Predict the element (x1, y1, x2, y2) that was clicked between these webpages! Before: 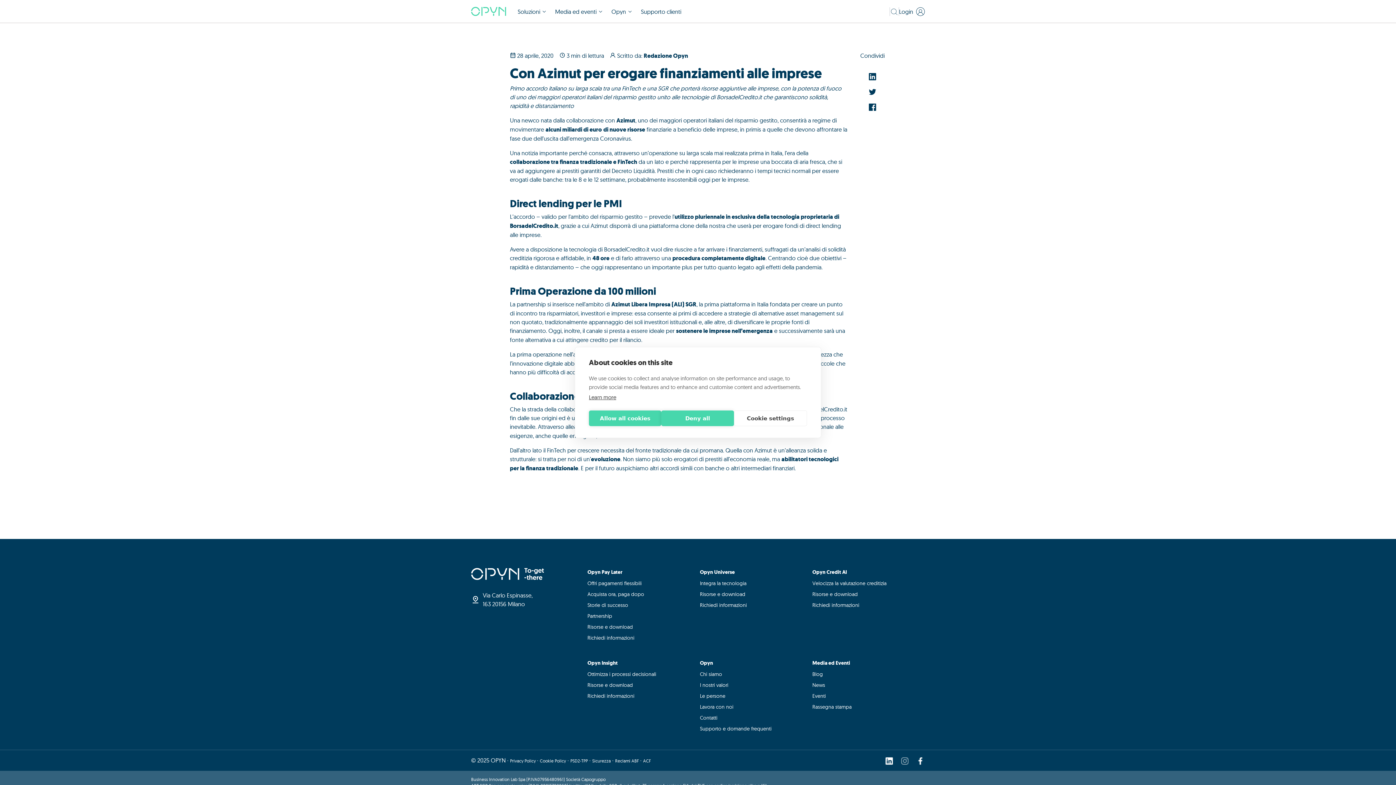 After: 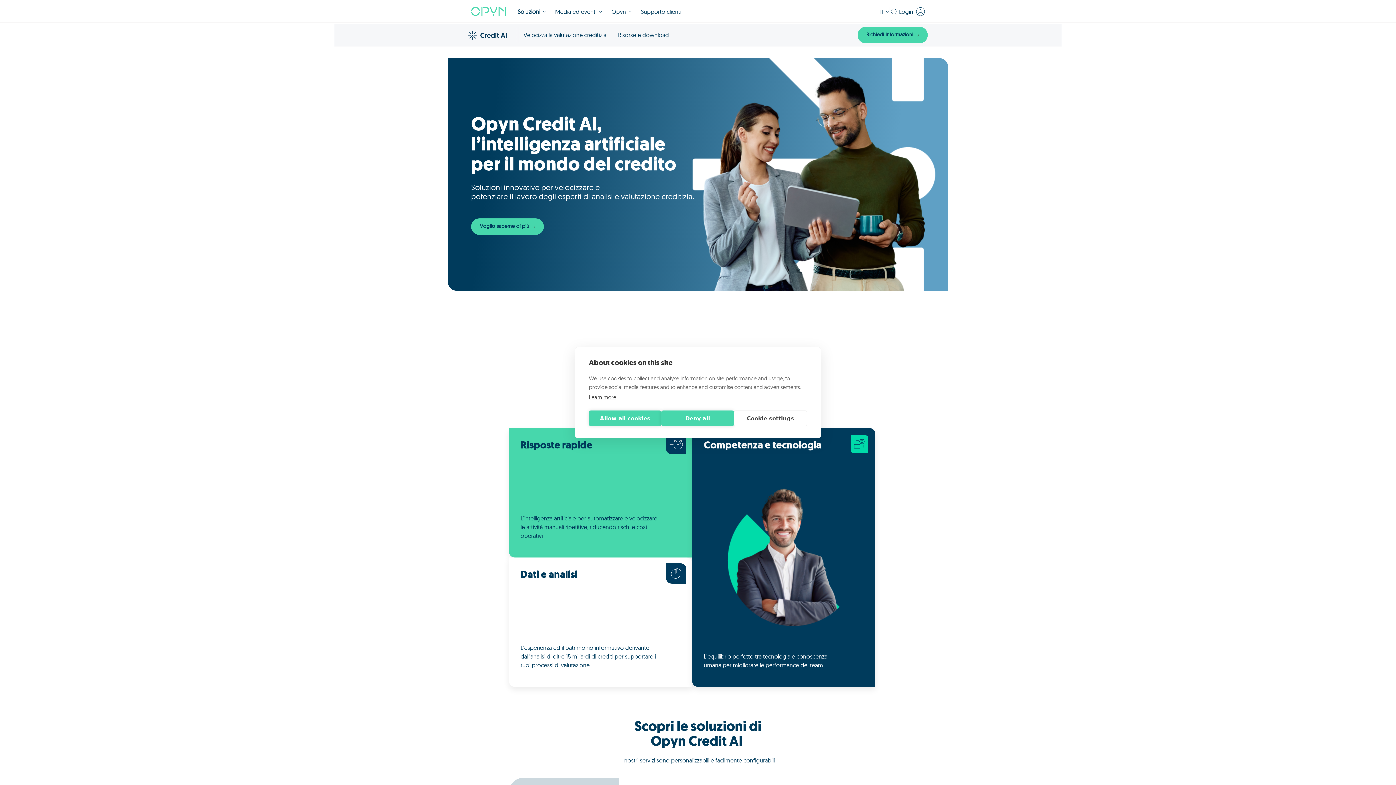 Action: bbox: (812, 579, 886, 588) label: Velocizza la valutazione creditizia